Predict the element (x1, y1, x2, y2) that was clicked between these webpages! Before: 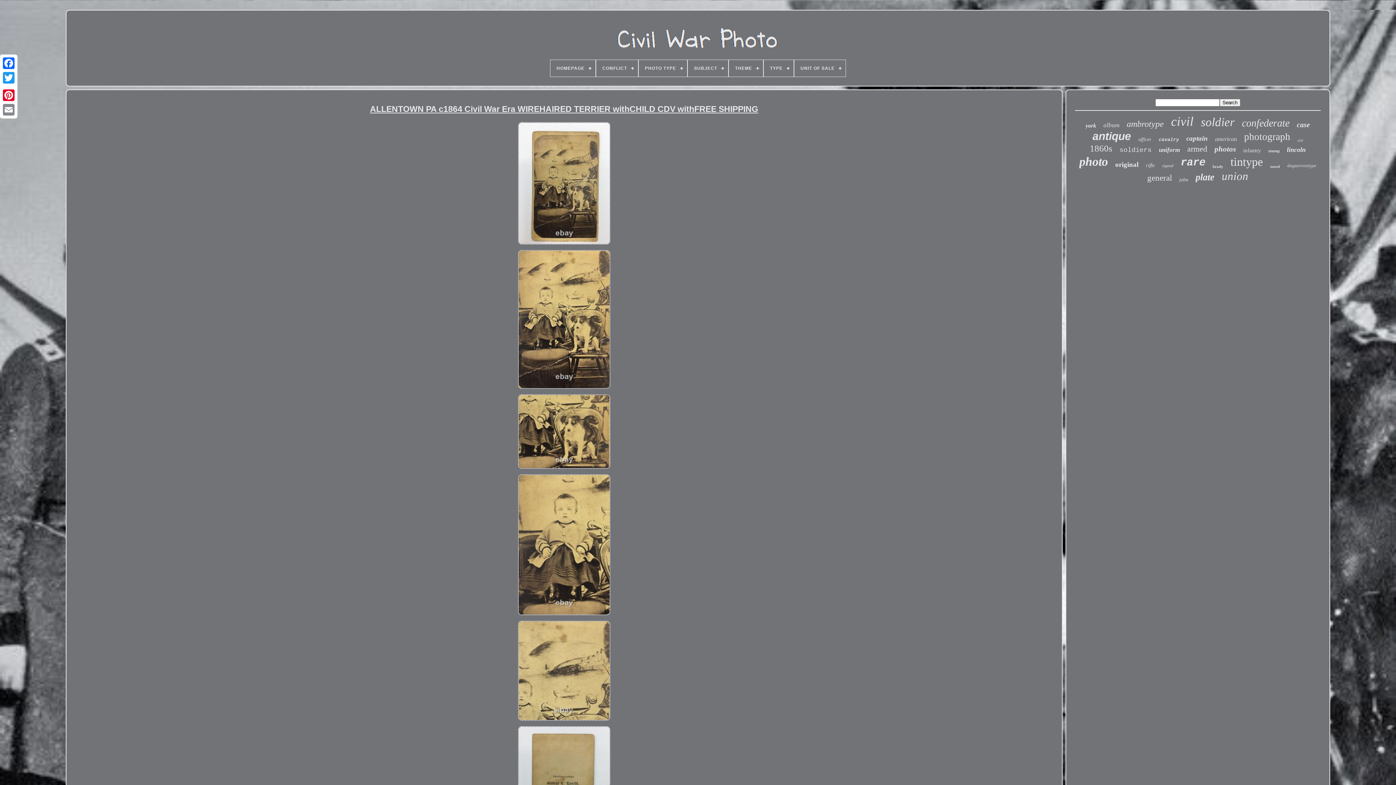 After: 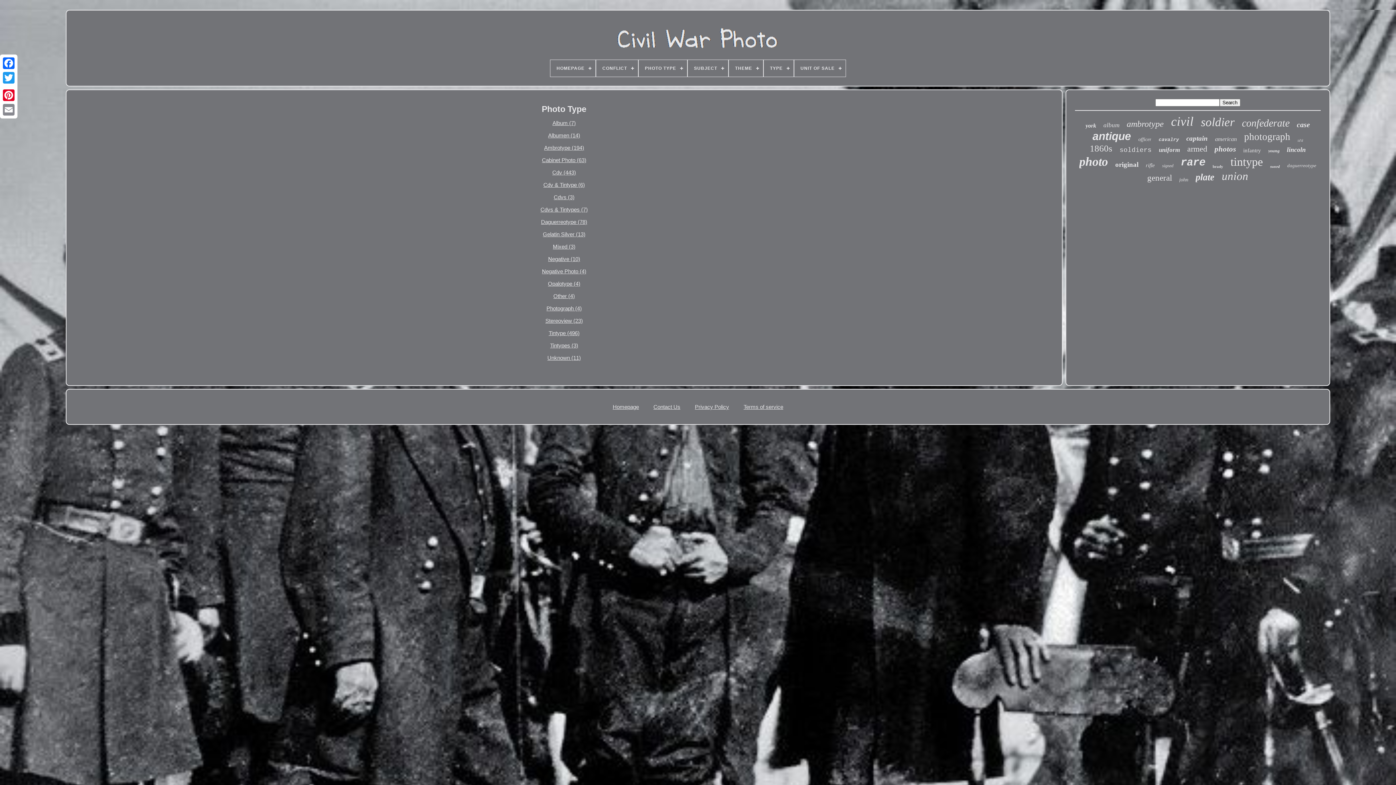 Action: label: PHOTO TYPE bbox: (638, 60, 687, 76)